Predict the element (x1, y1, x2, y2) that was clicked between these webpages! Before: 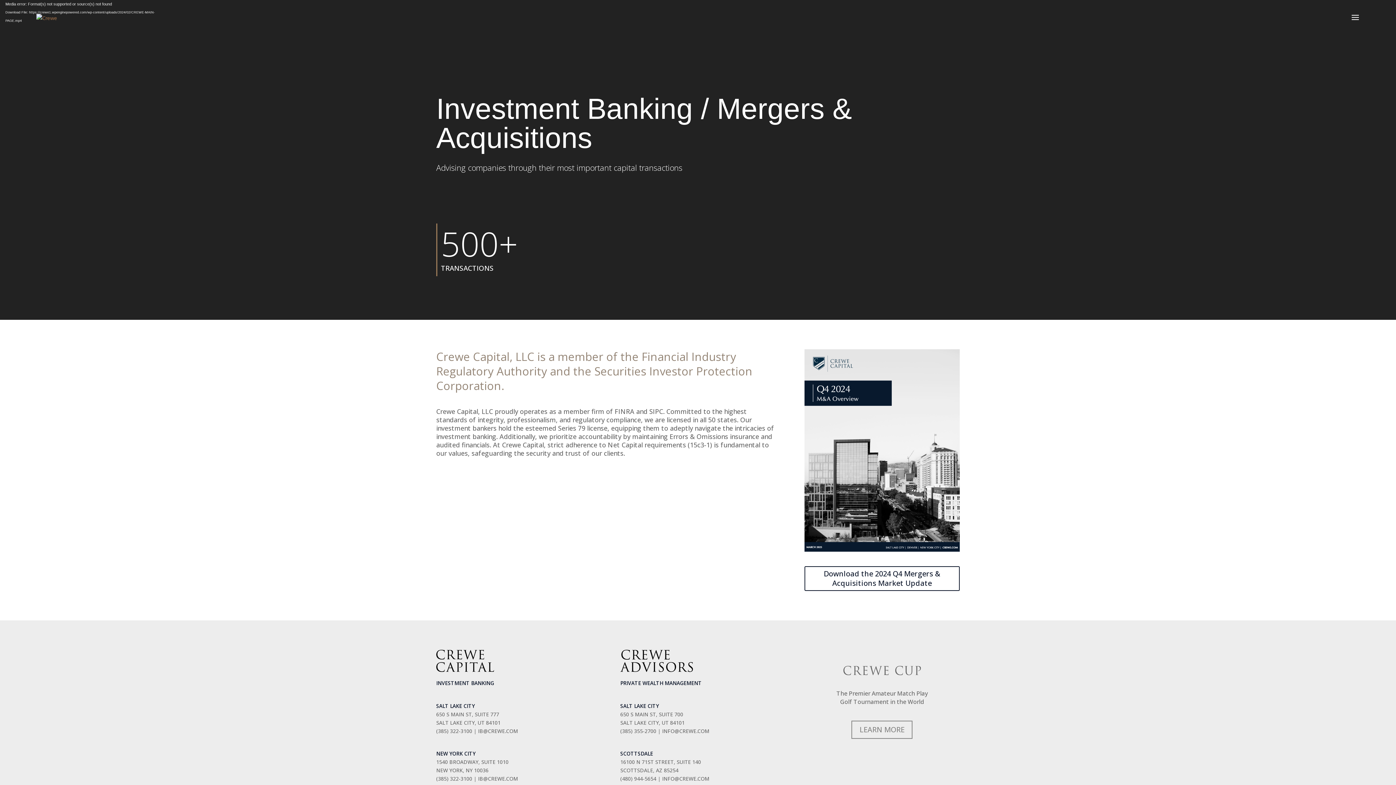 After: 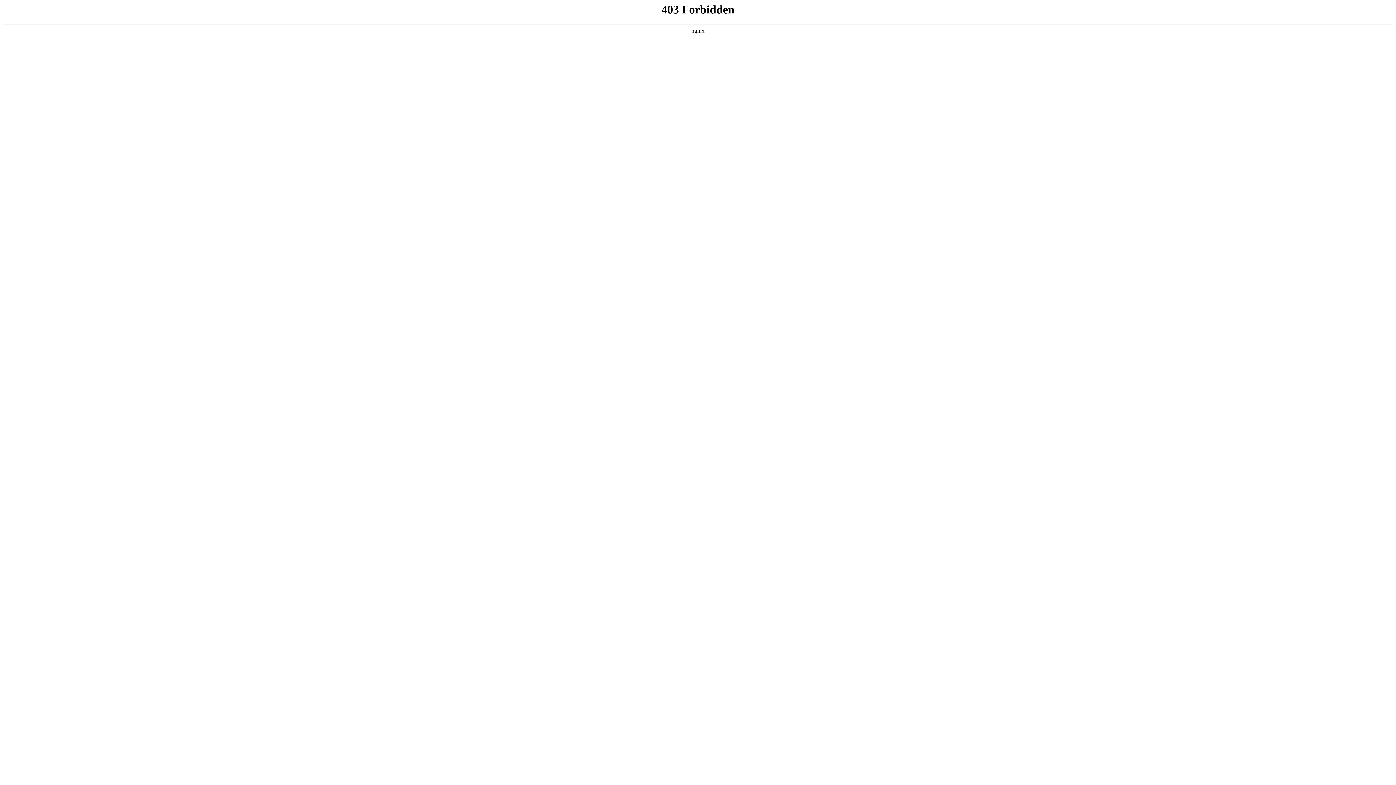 Action: bbox: (620, 666, 692, 673)